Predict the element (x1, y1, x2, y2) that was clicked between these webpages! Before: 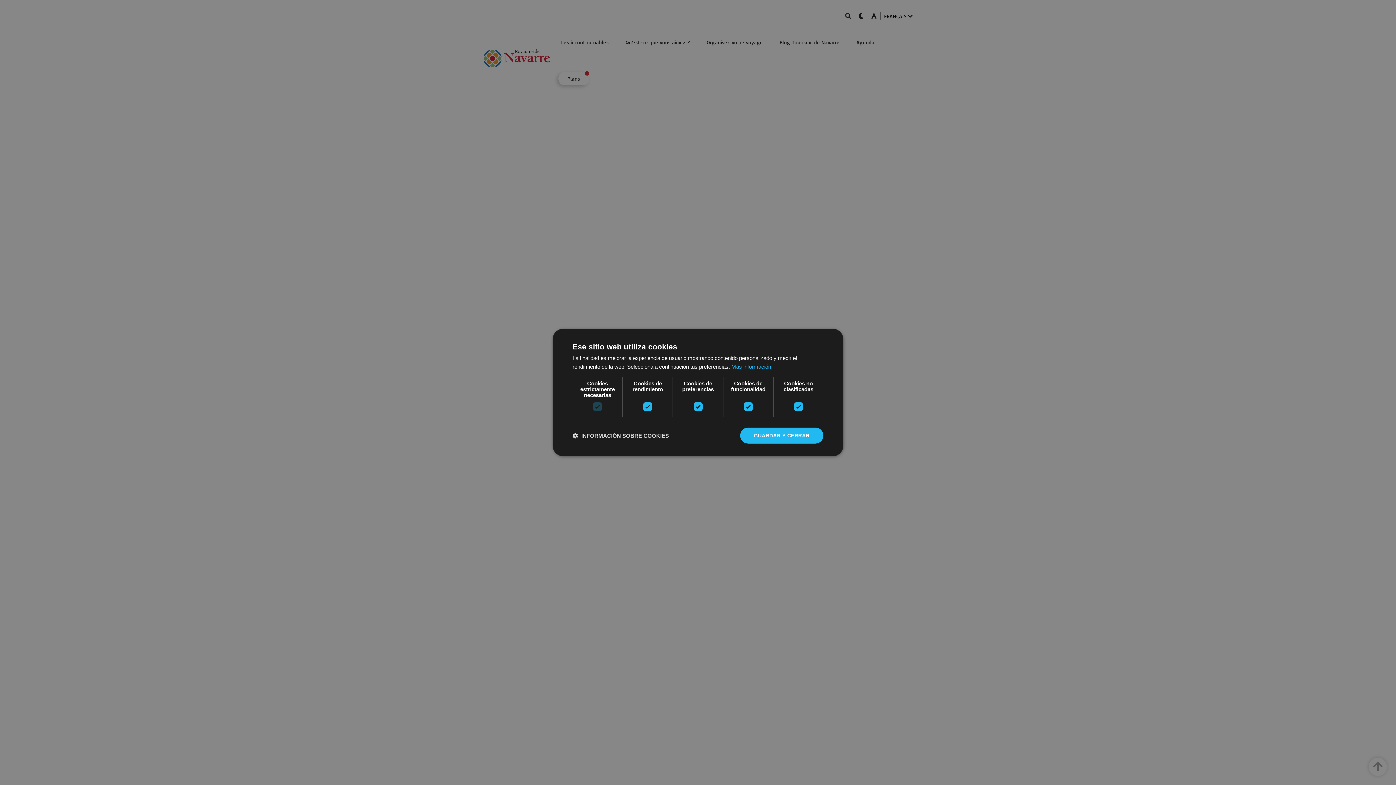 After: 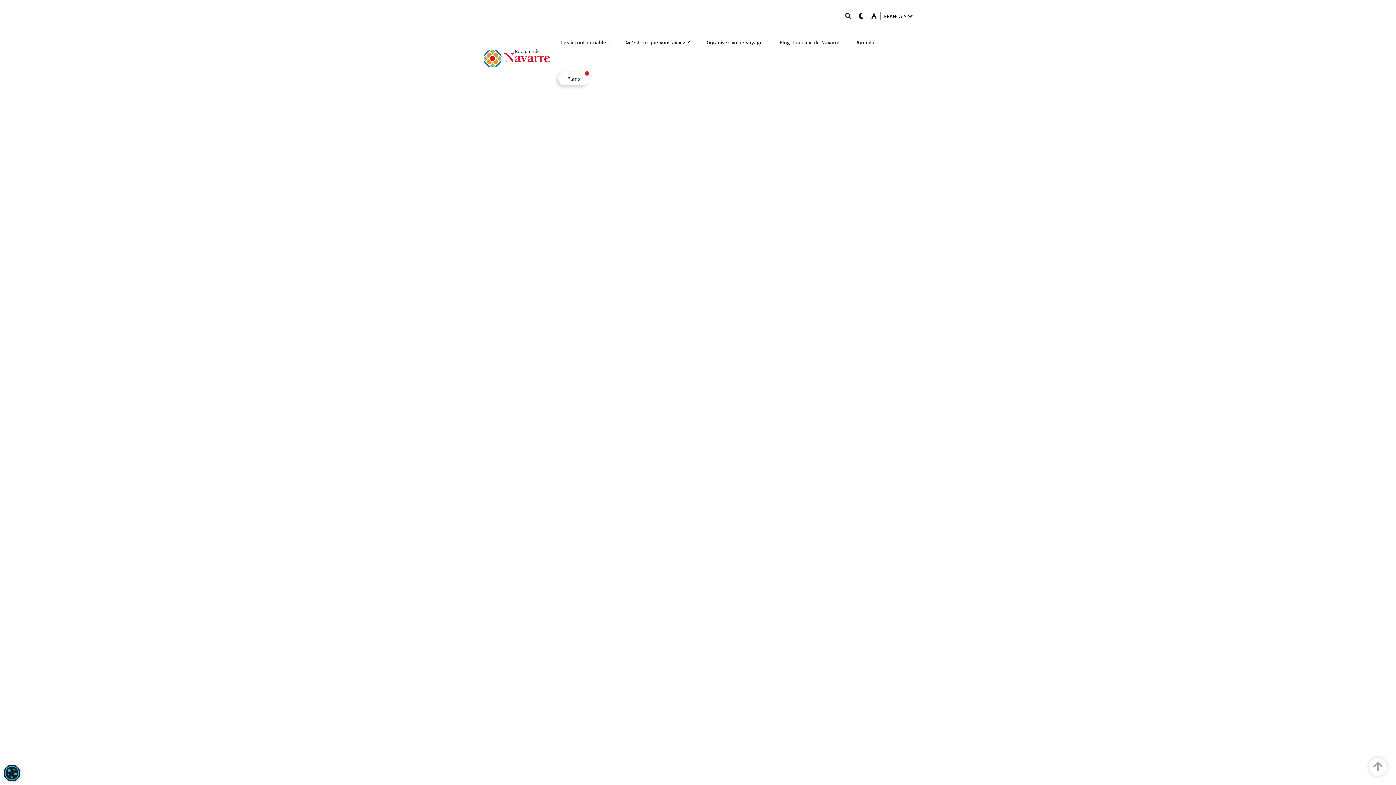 Action: bbox: (740, 427, 823, 443) label: GUARDAR Y CERRAR